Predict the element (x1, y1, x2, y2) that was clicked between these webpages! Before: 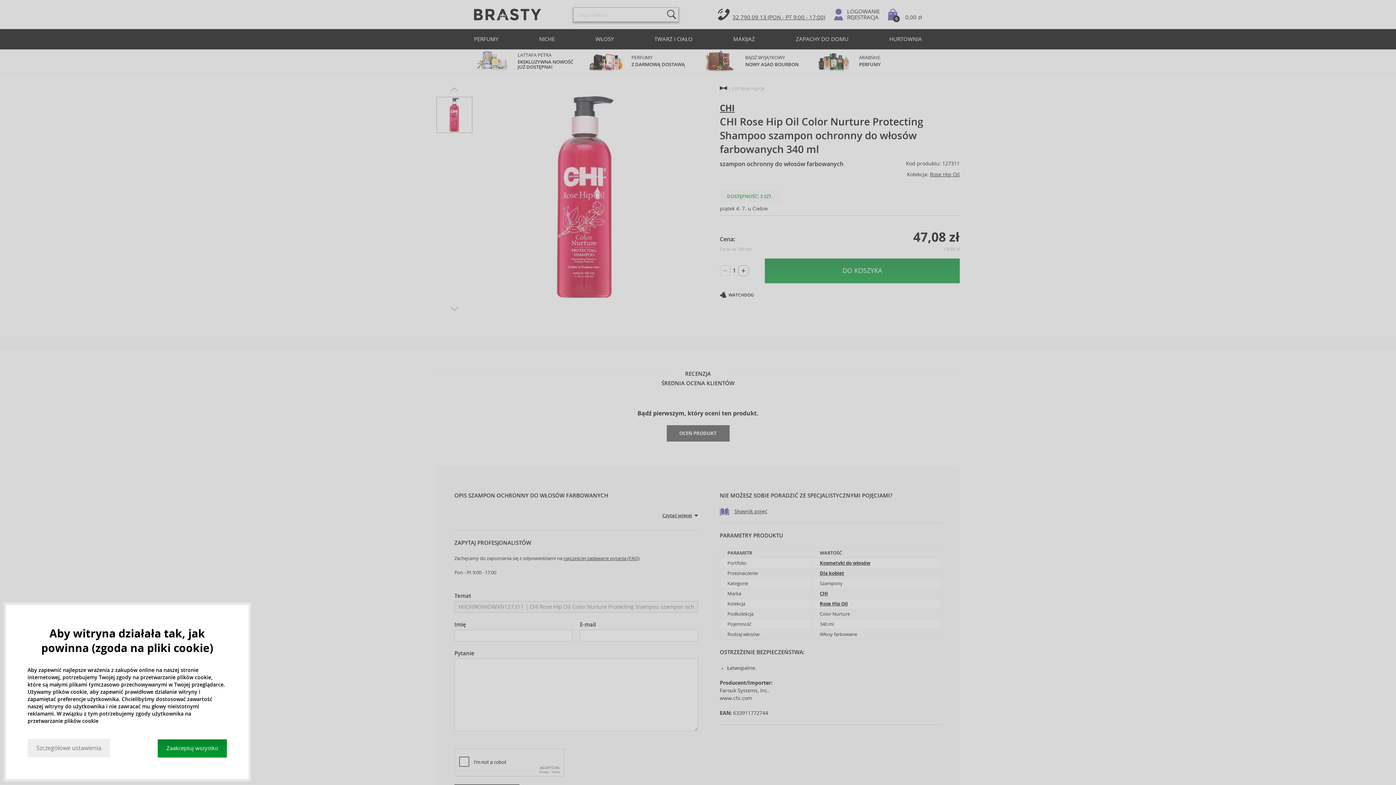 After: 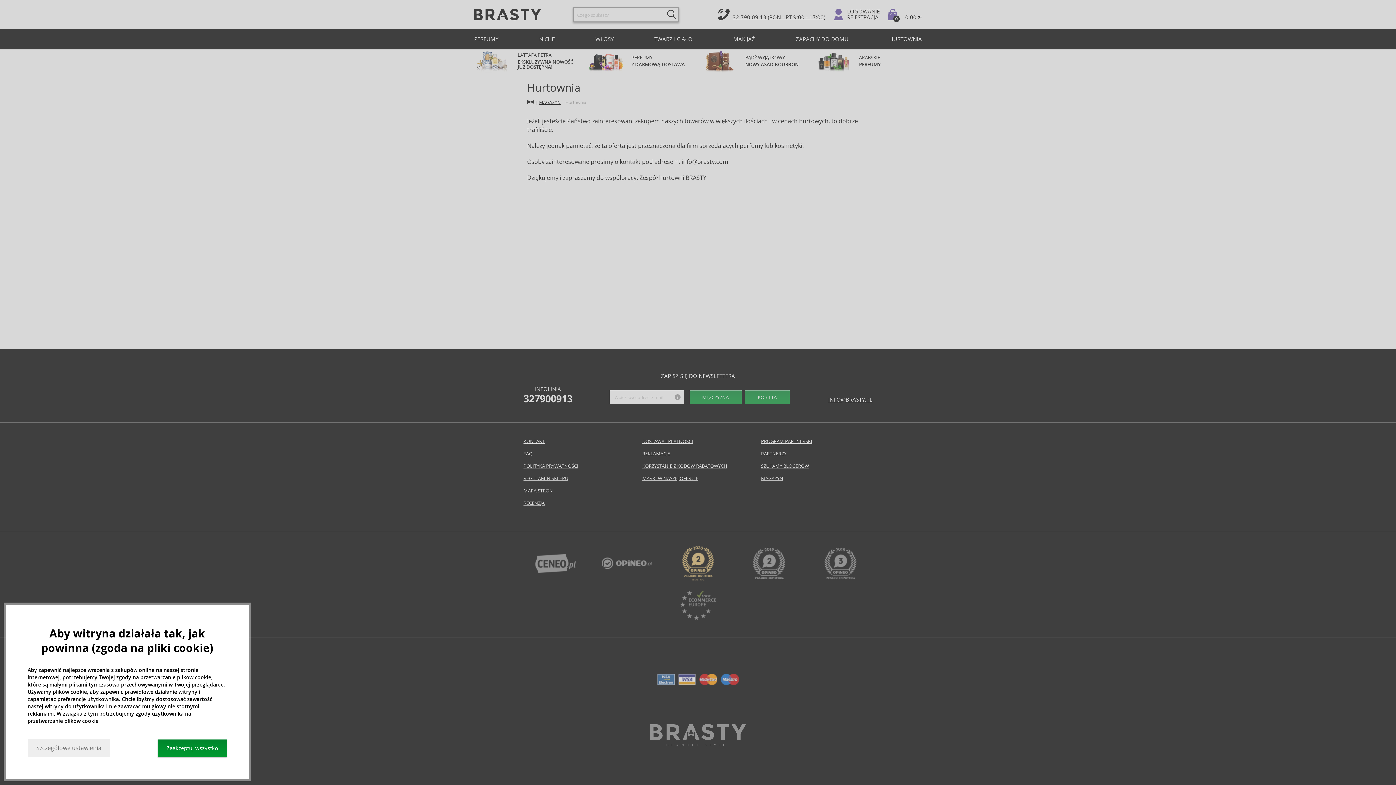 Action: bbox: (885, 29, 925, 49) label: HURTOWNIA